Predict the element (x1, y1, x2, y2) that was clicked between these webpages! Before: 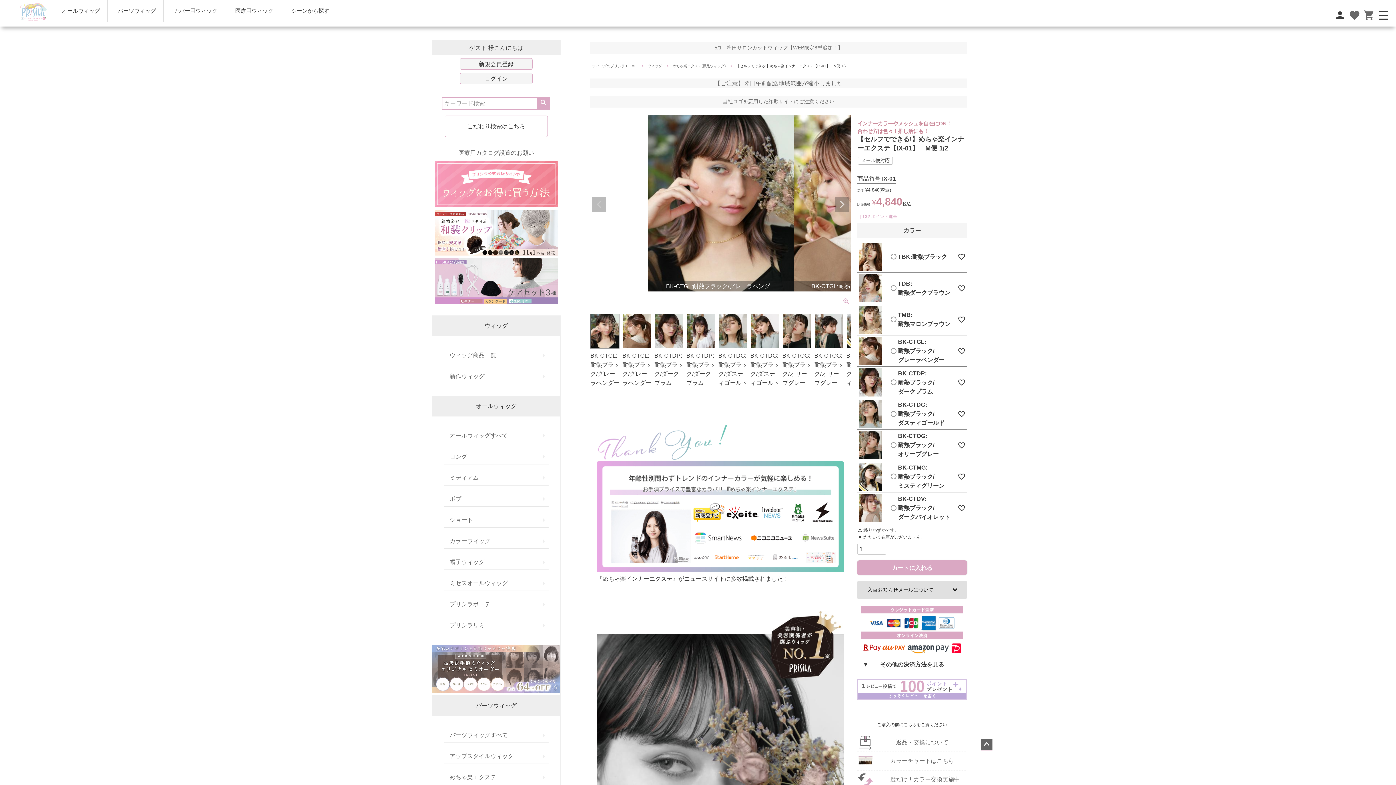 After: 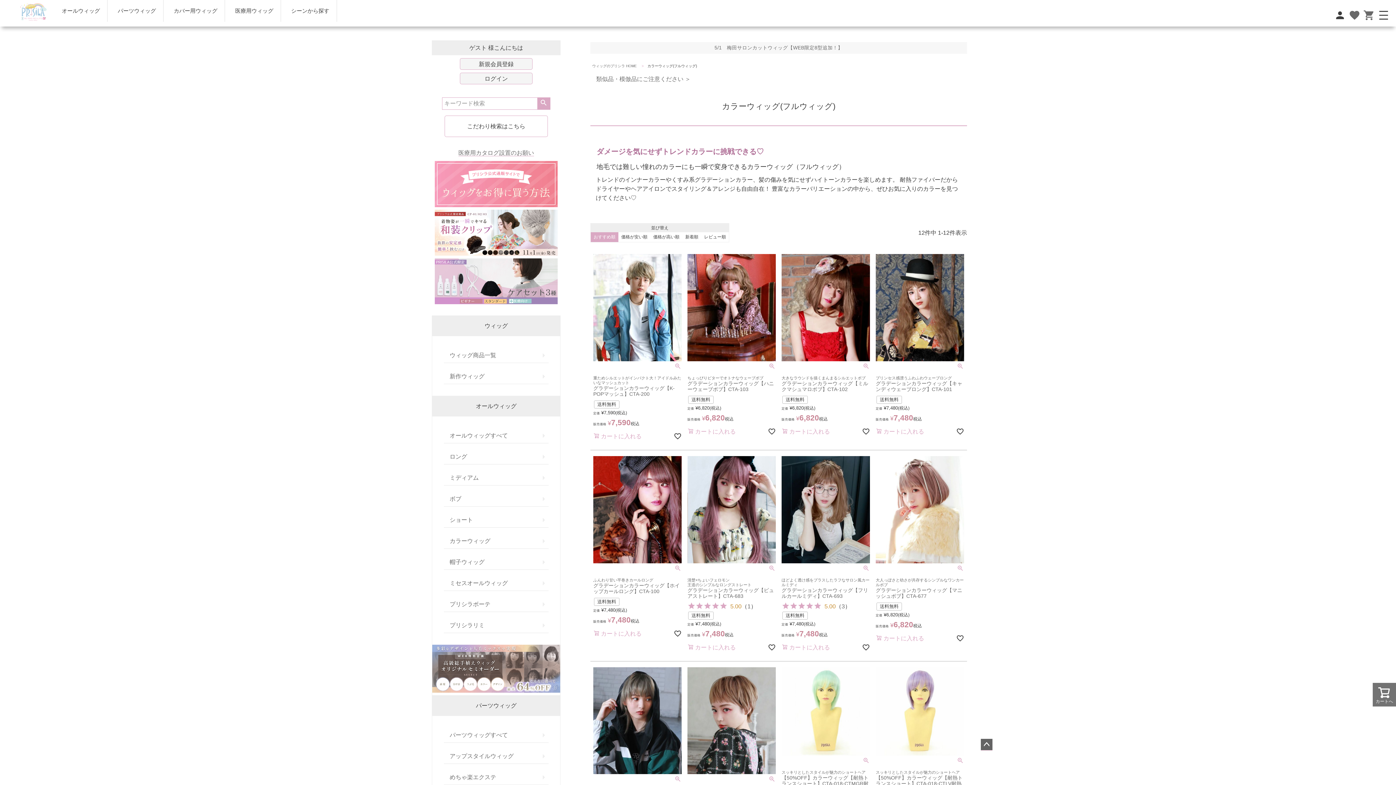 Action: label: カラーウィッグ bbox: (444, 533, 548, 548)